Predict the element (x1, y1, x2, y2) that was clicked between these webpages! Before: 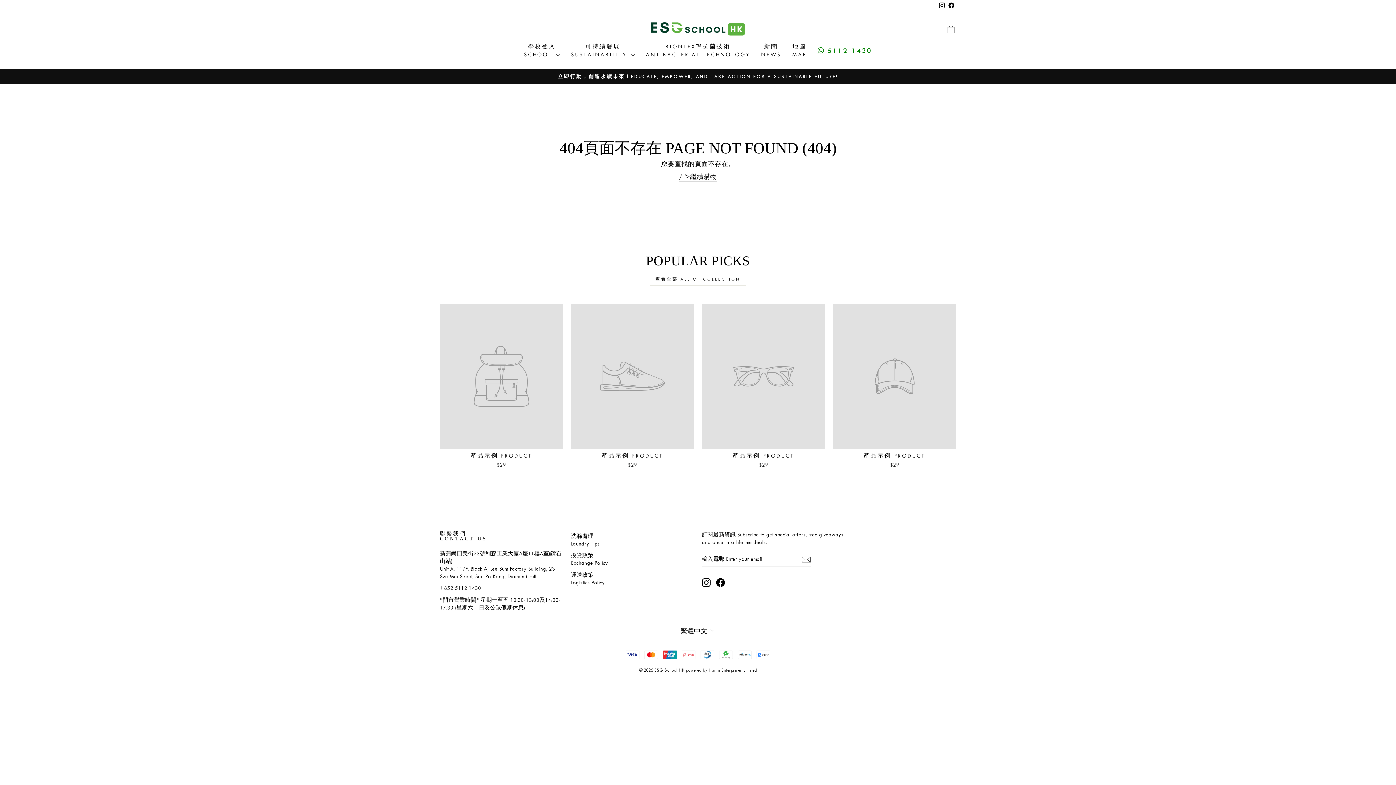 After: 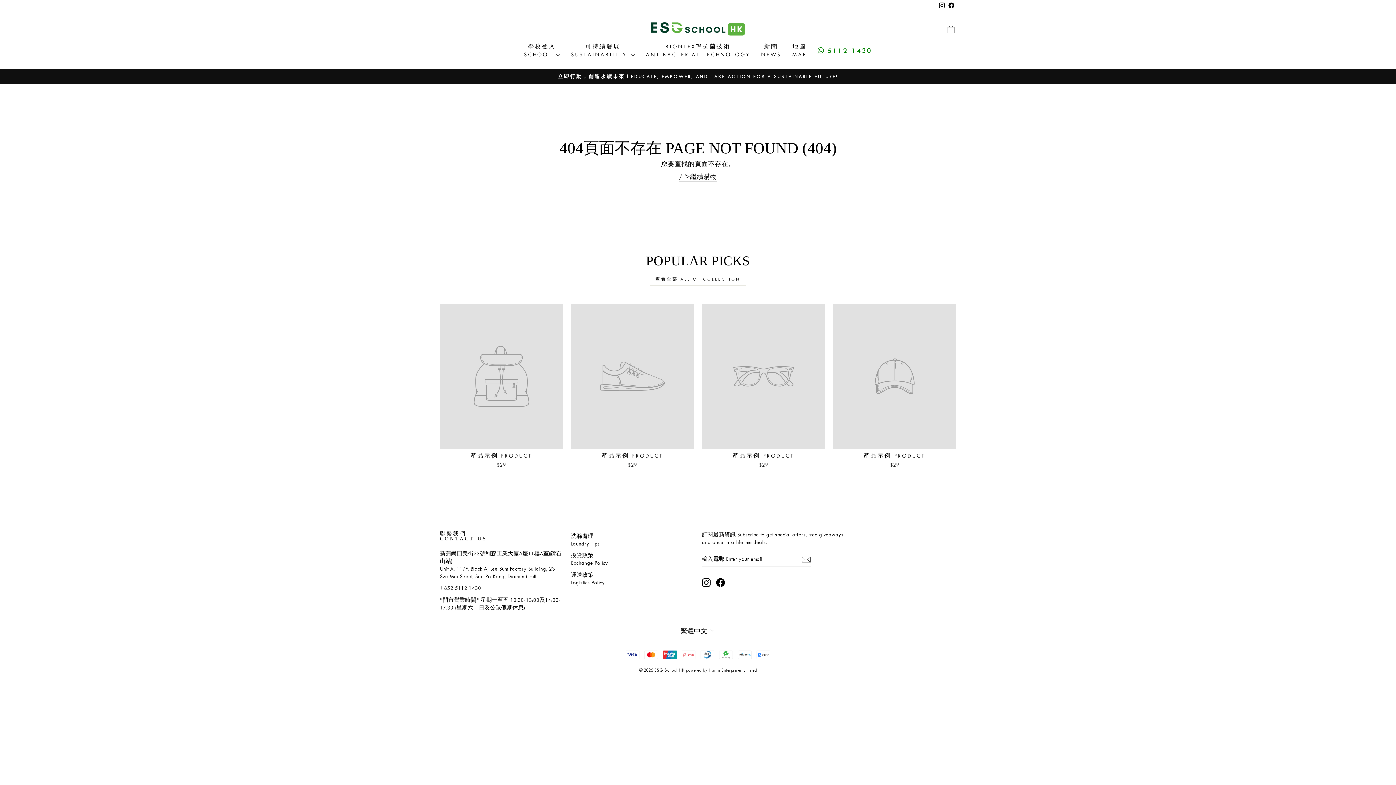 Action: label: 產品示例 PRODUCT
$29 bbox: (833, 304, 956, 470)